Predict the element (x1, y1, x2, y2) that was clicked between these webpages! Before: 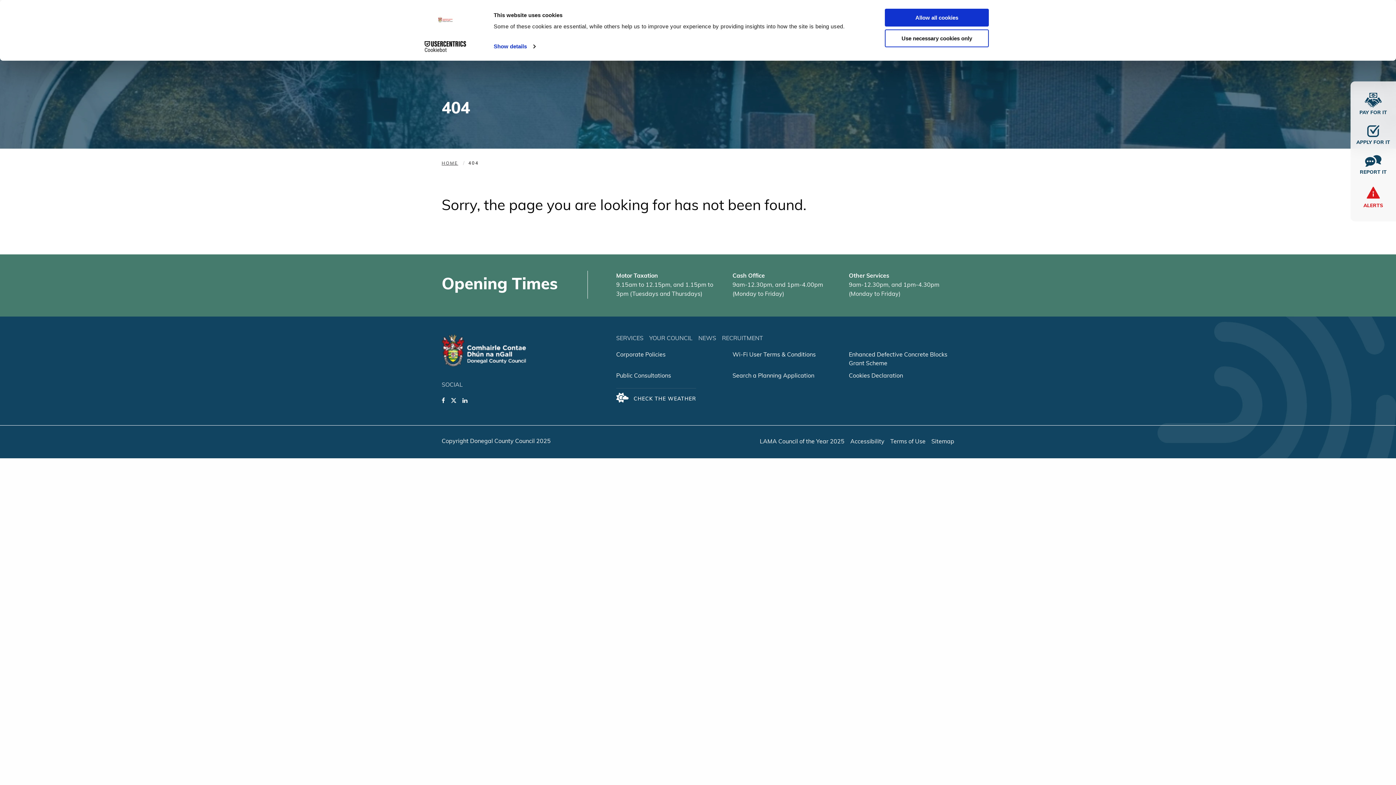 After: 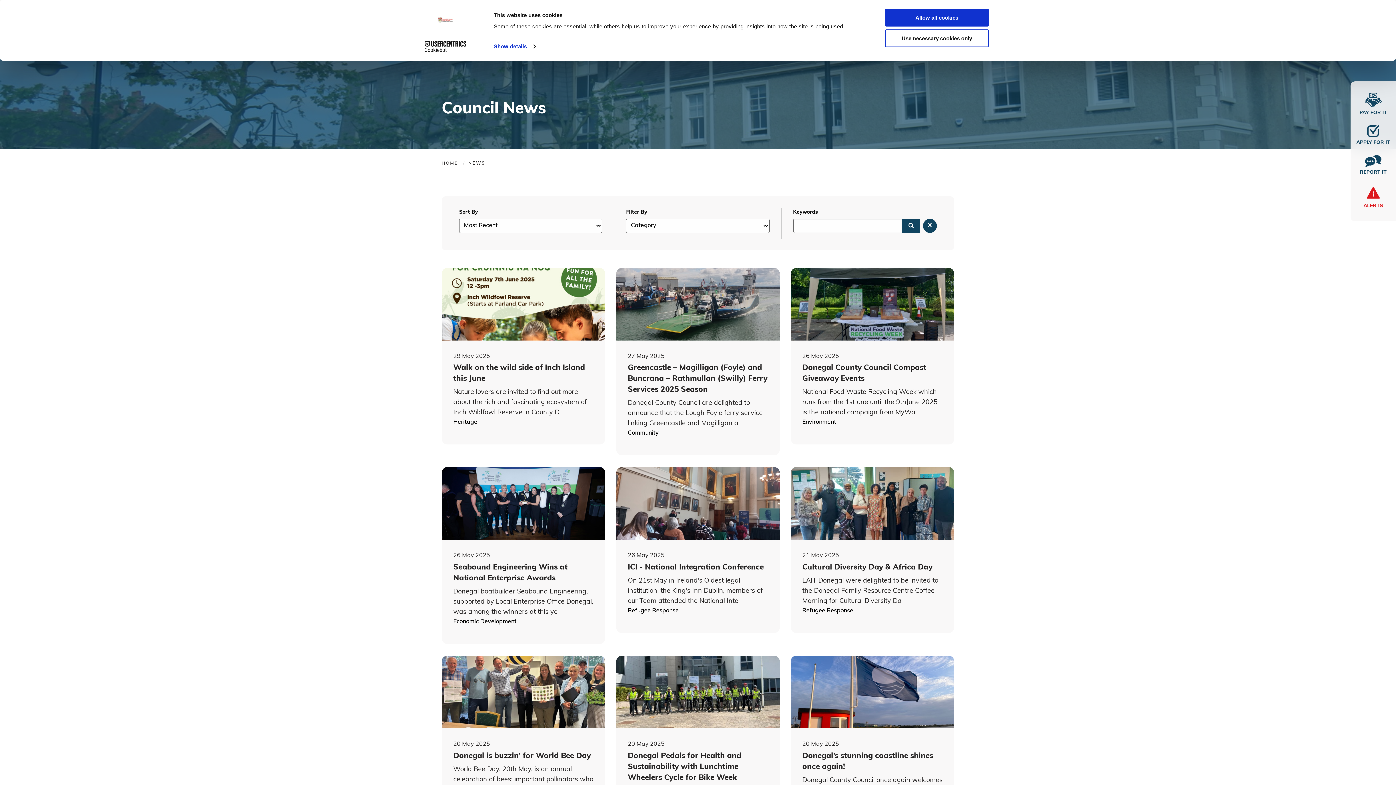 Action: bbox: (698, 334, 716, 343) label: NEWS